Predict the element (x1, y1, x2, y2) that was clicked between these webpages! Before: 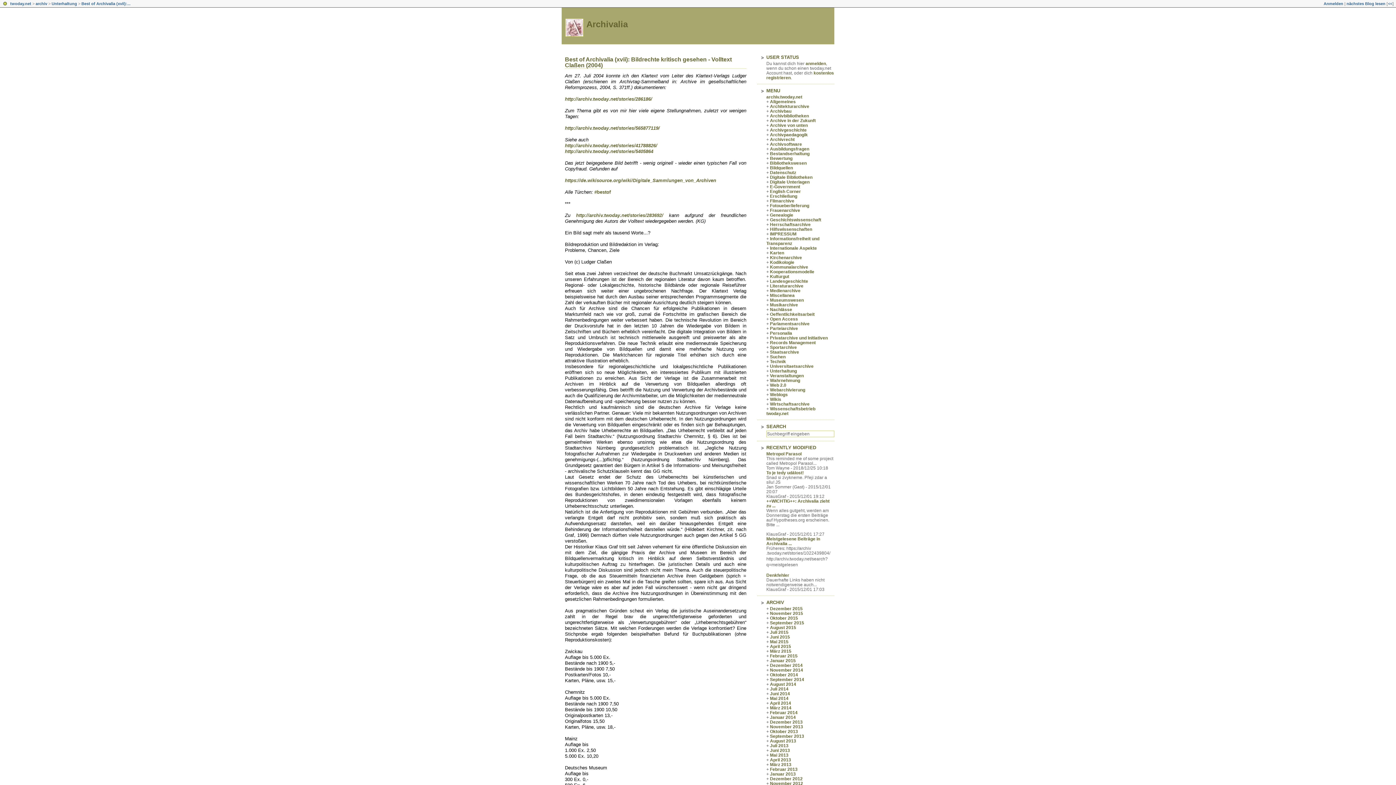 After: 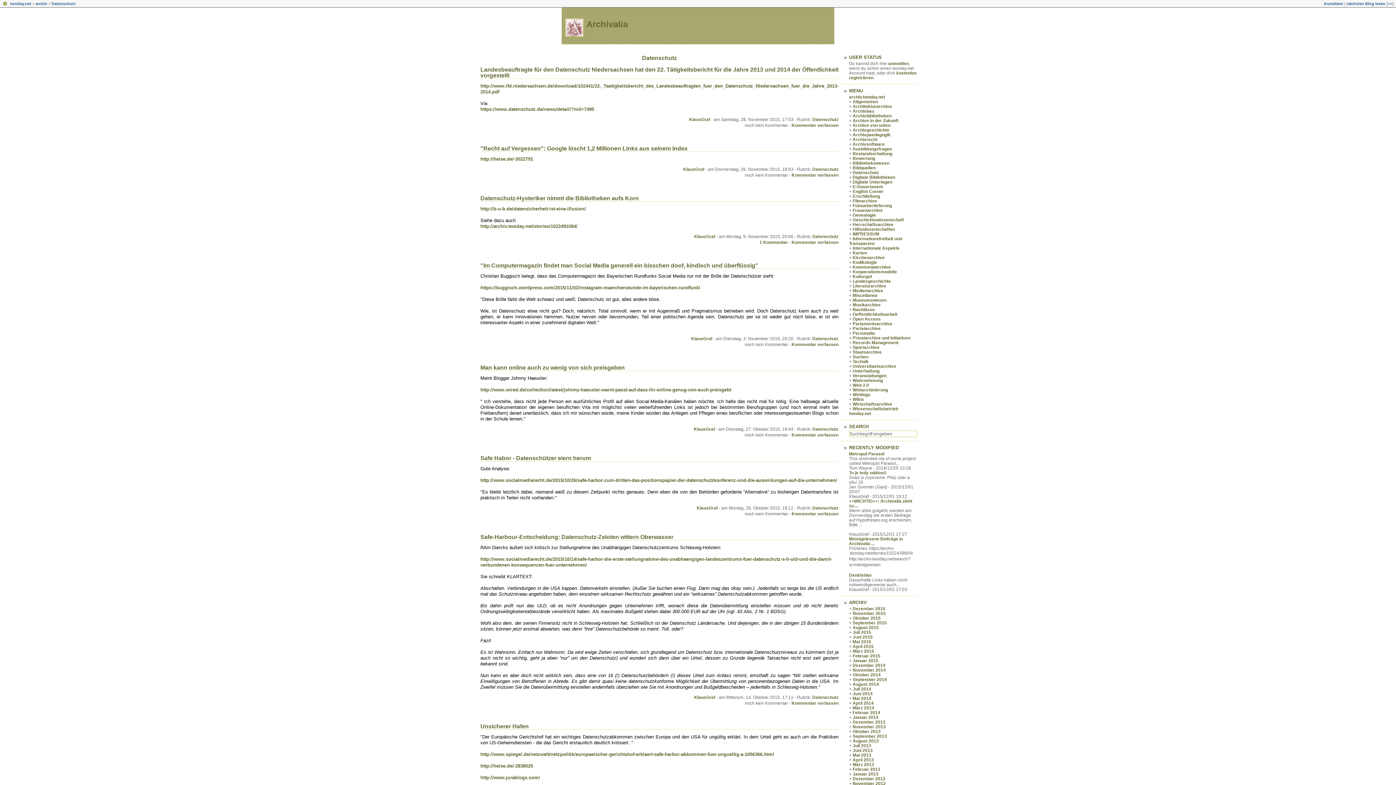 Action: bbox: (770, 170, 796, 175) label: Datenschutz